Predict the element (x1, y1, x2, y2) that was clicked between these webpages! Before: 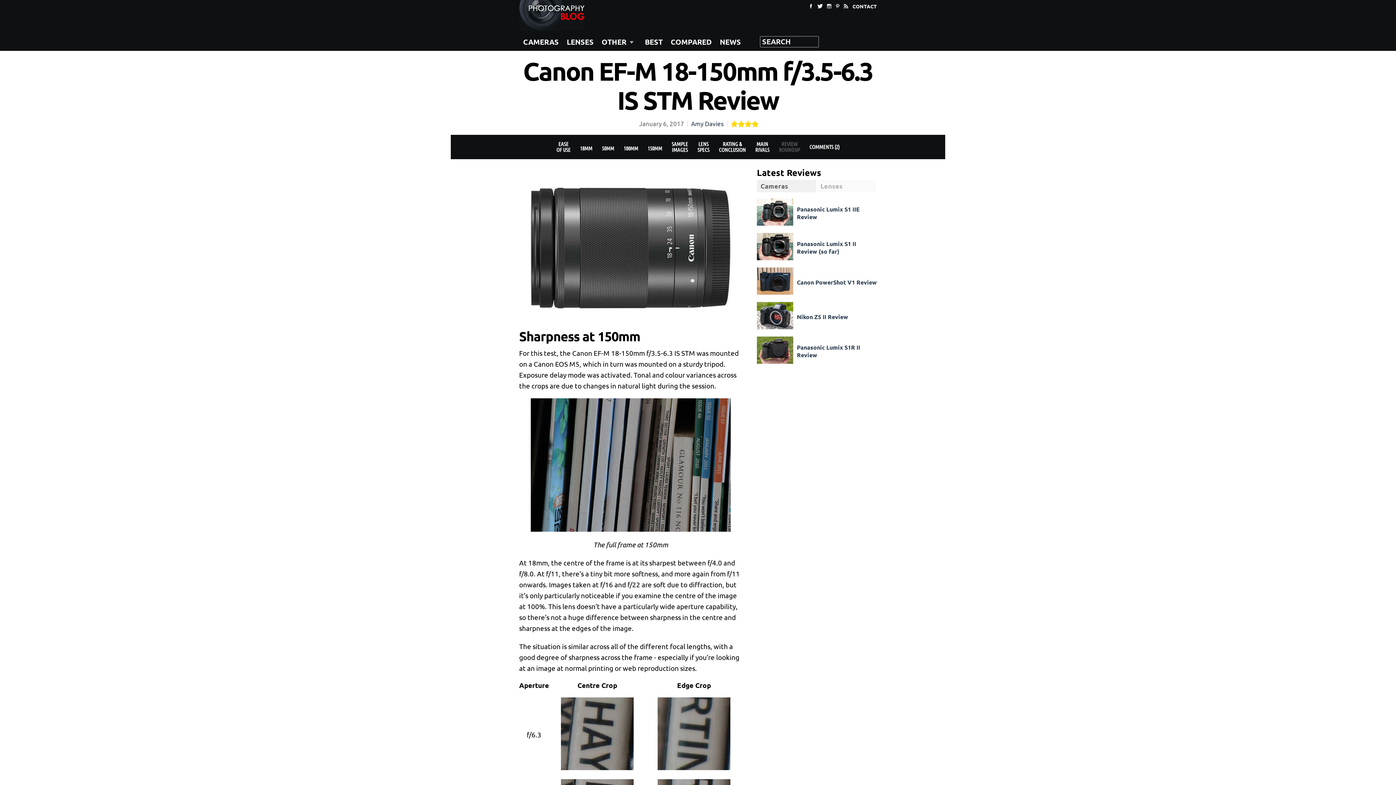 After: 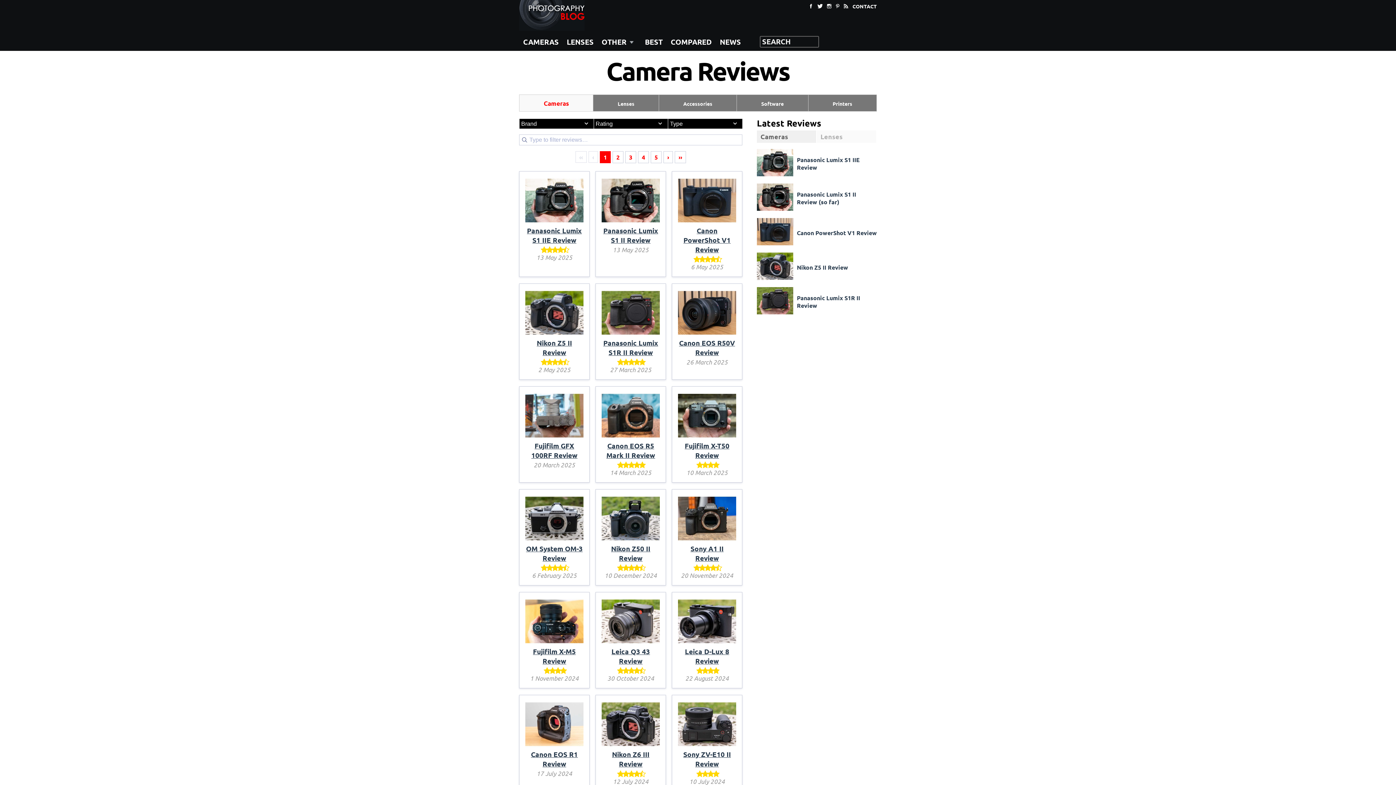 Action: label: CAMERAS bbox: (519, 32, 562, 50)